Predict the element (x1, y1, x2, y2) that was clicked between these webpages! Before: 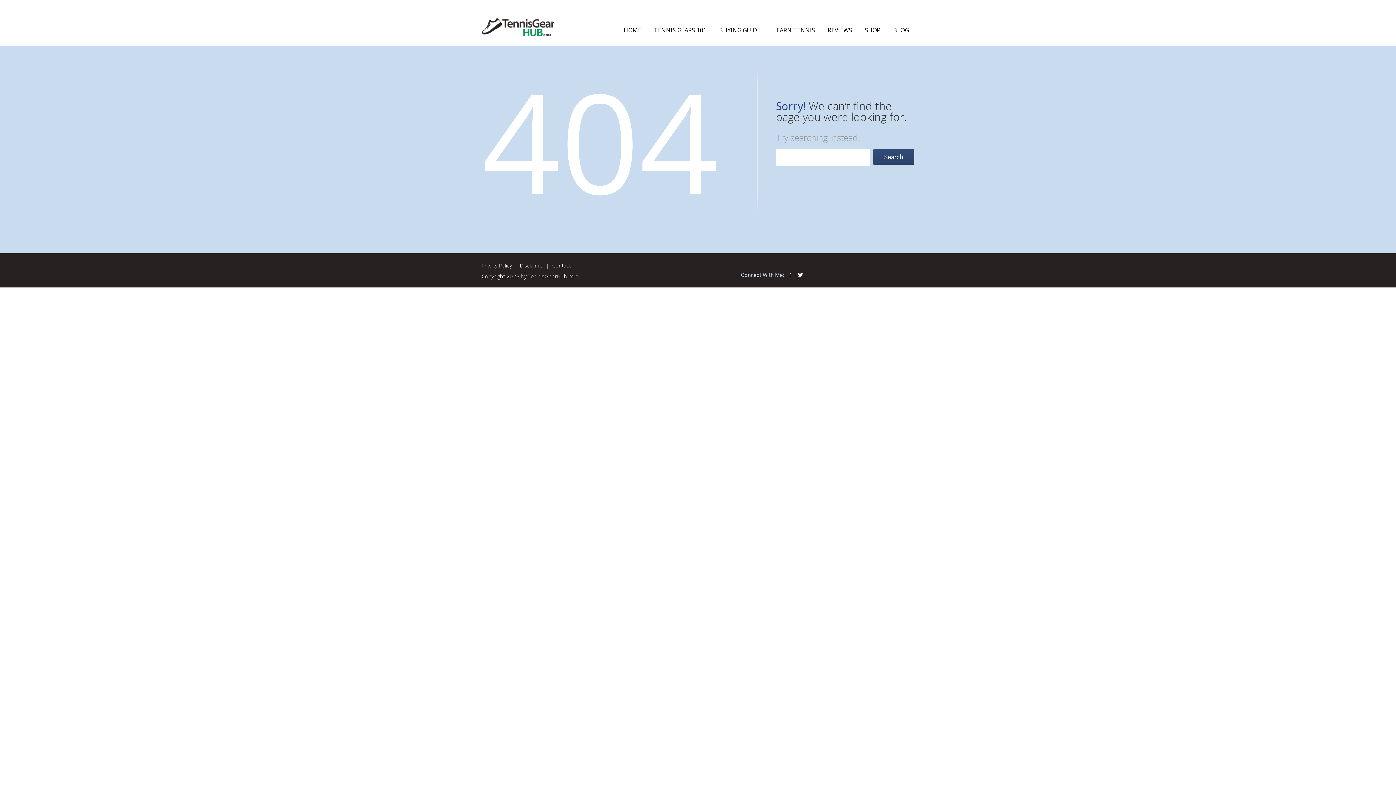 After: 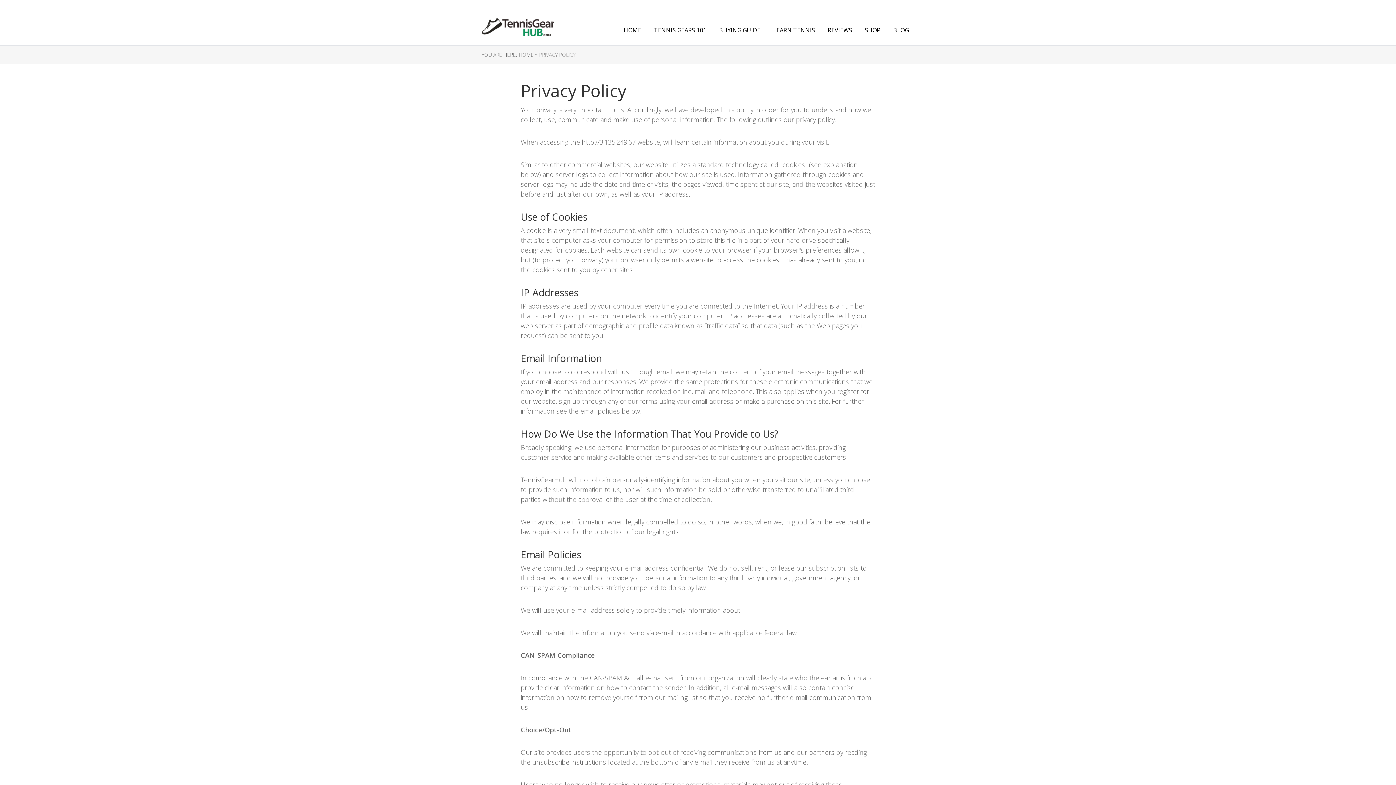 Action: label: Privacy Policy bbox: (481, 262, 512, 269)